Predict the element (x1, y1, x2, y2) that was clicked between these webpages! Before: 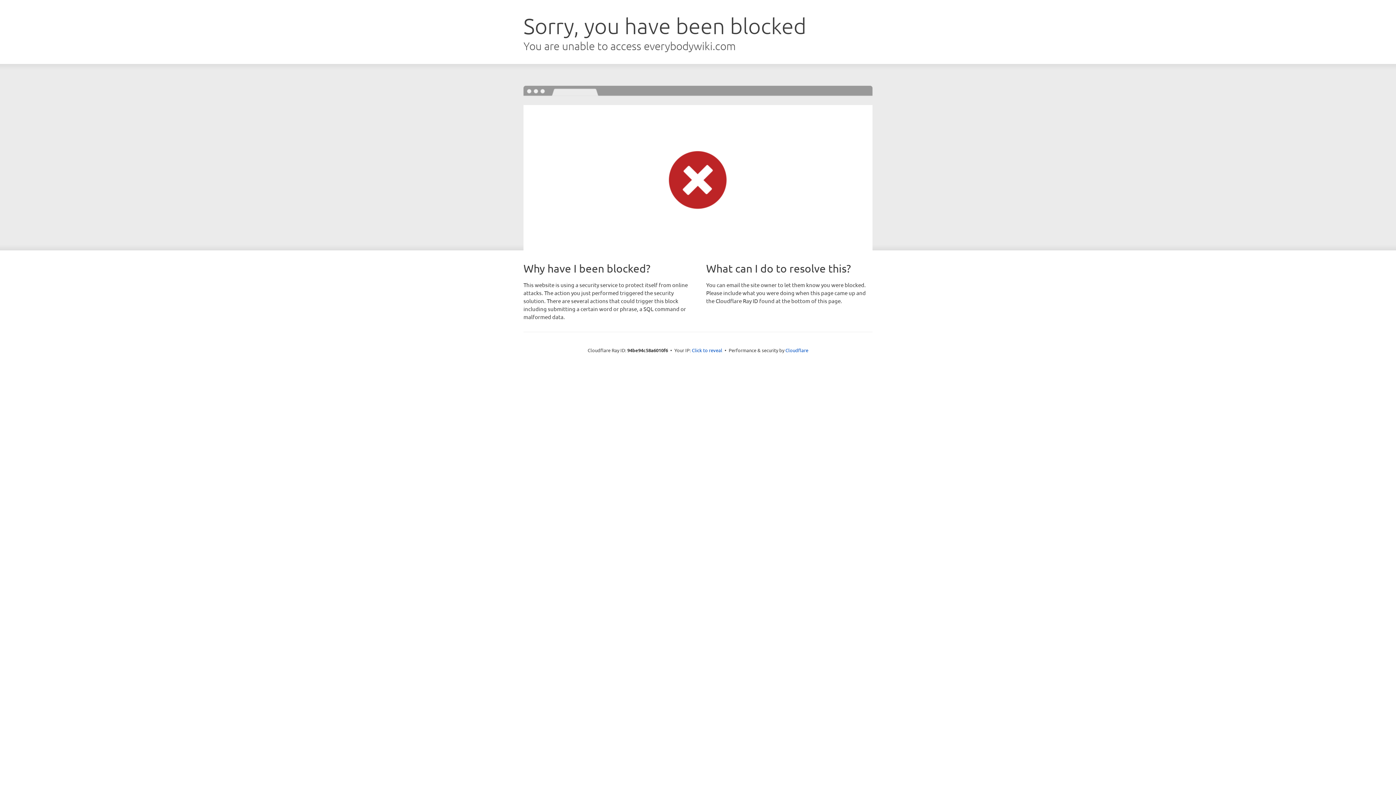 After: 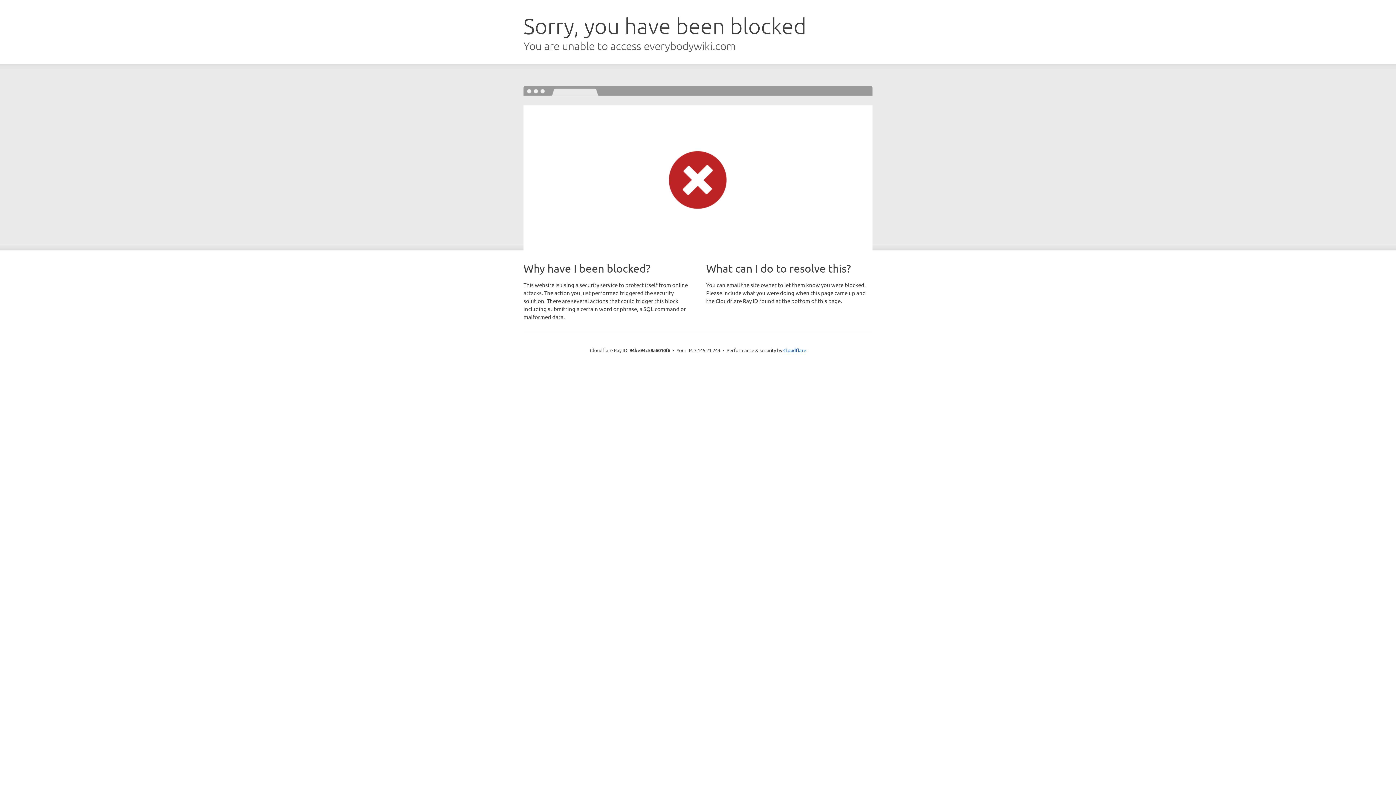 Action: bbox: (692, 346, 722, 353) label: Click to reveal